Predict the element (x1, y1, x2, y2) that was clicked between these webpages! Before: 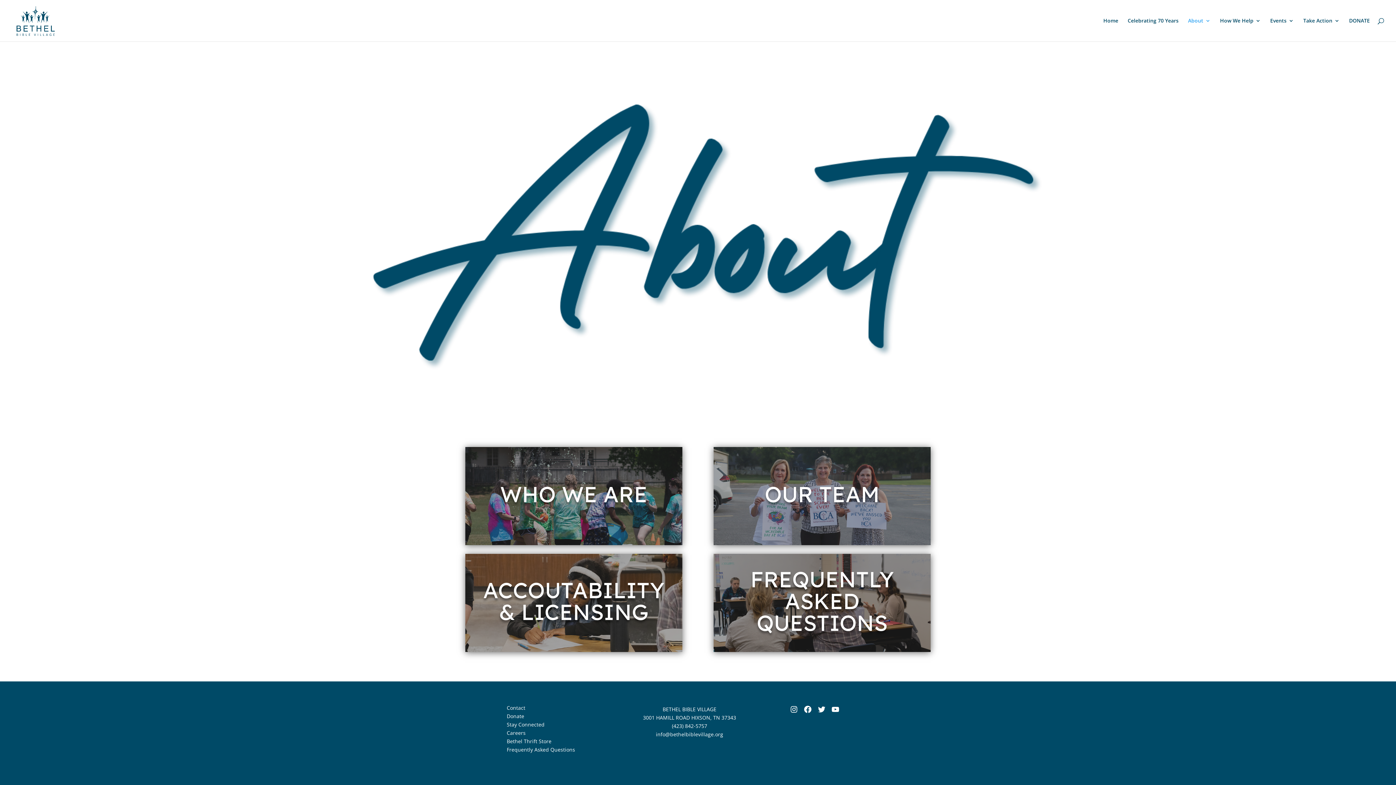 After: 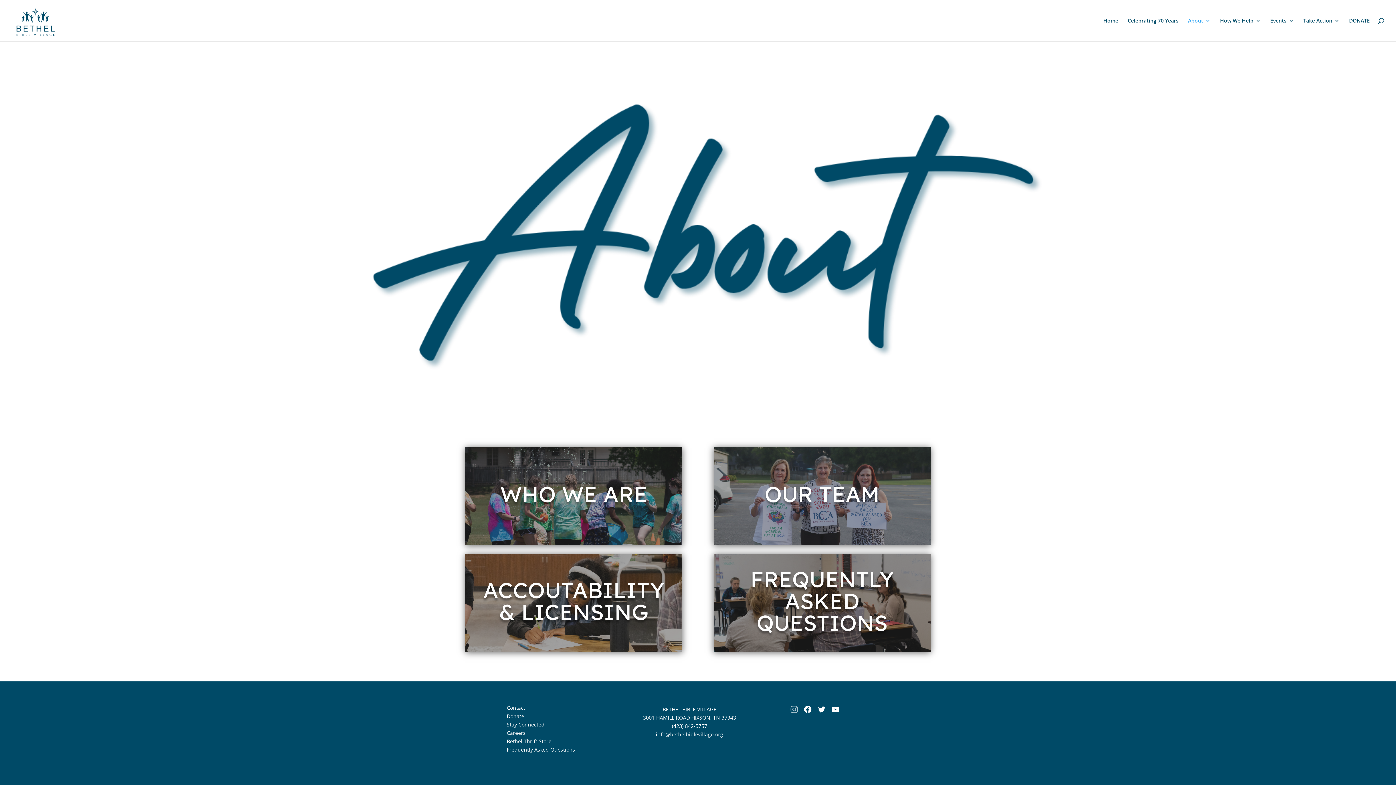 Action: label: Instagram bbox: (789, 705, 798, 714)